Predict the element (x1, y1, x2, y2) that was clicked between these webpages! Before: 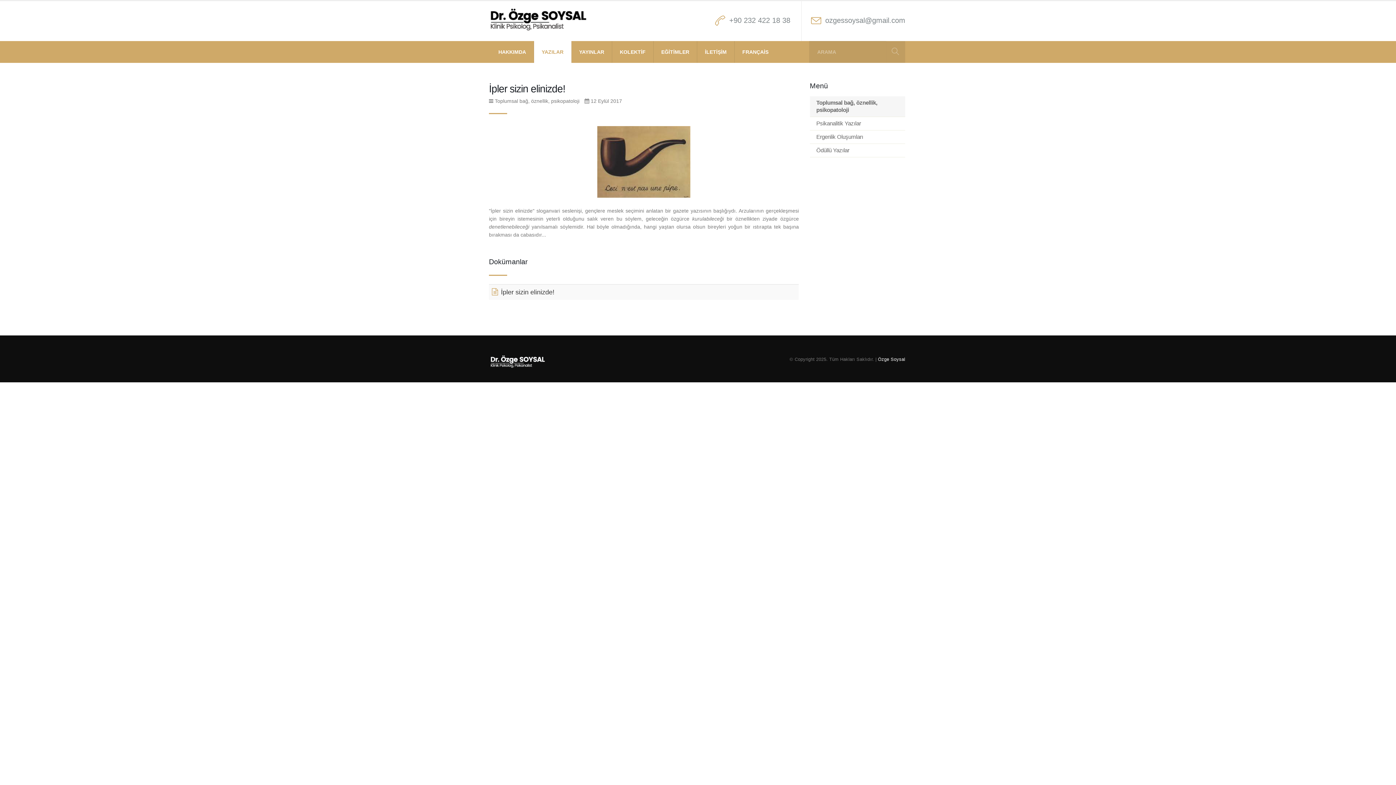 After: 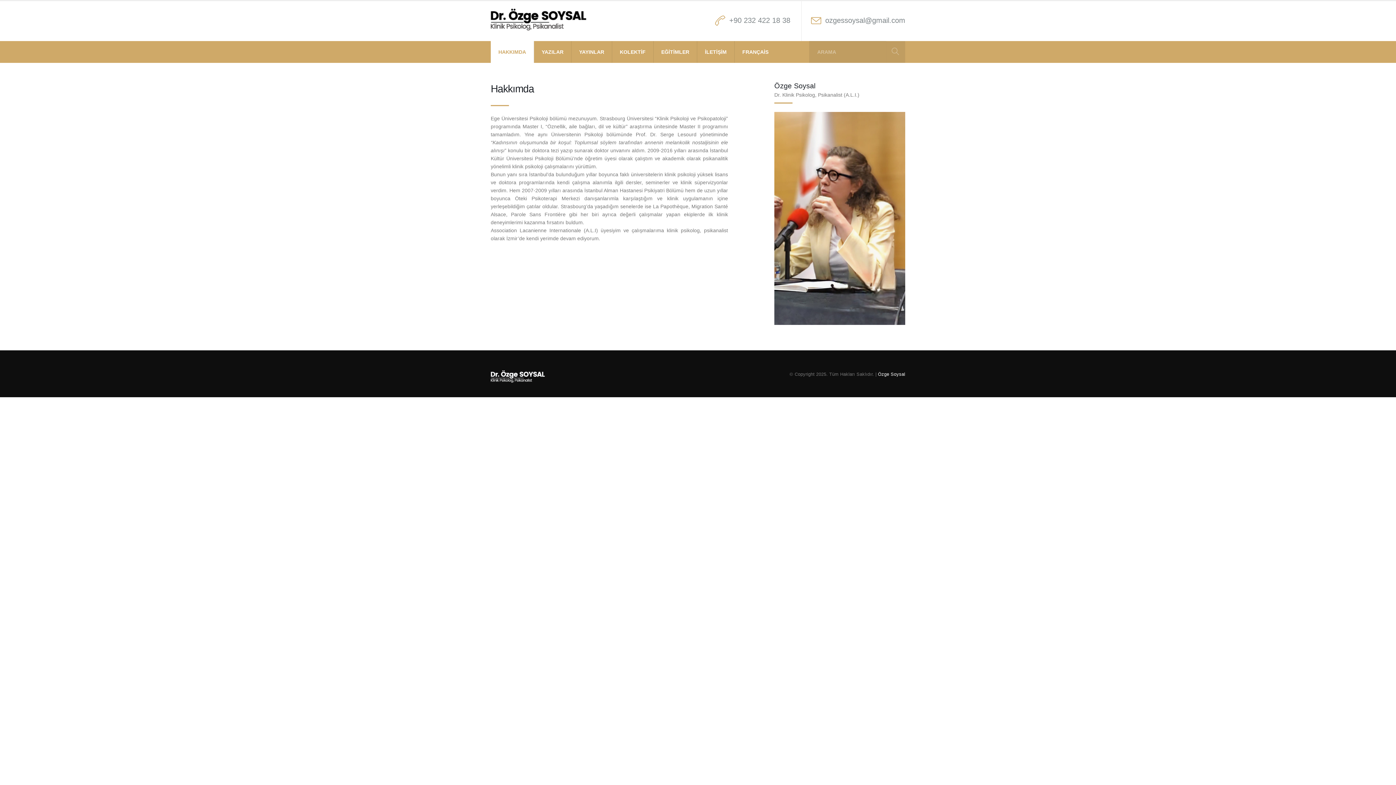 Action: label: HAKKIMDA bbox: (490, 41, 534, 62)